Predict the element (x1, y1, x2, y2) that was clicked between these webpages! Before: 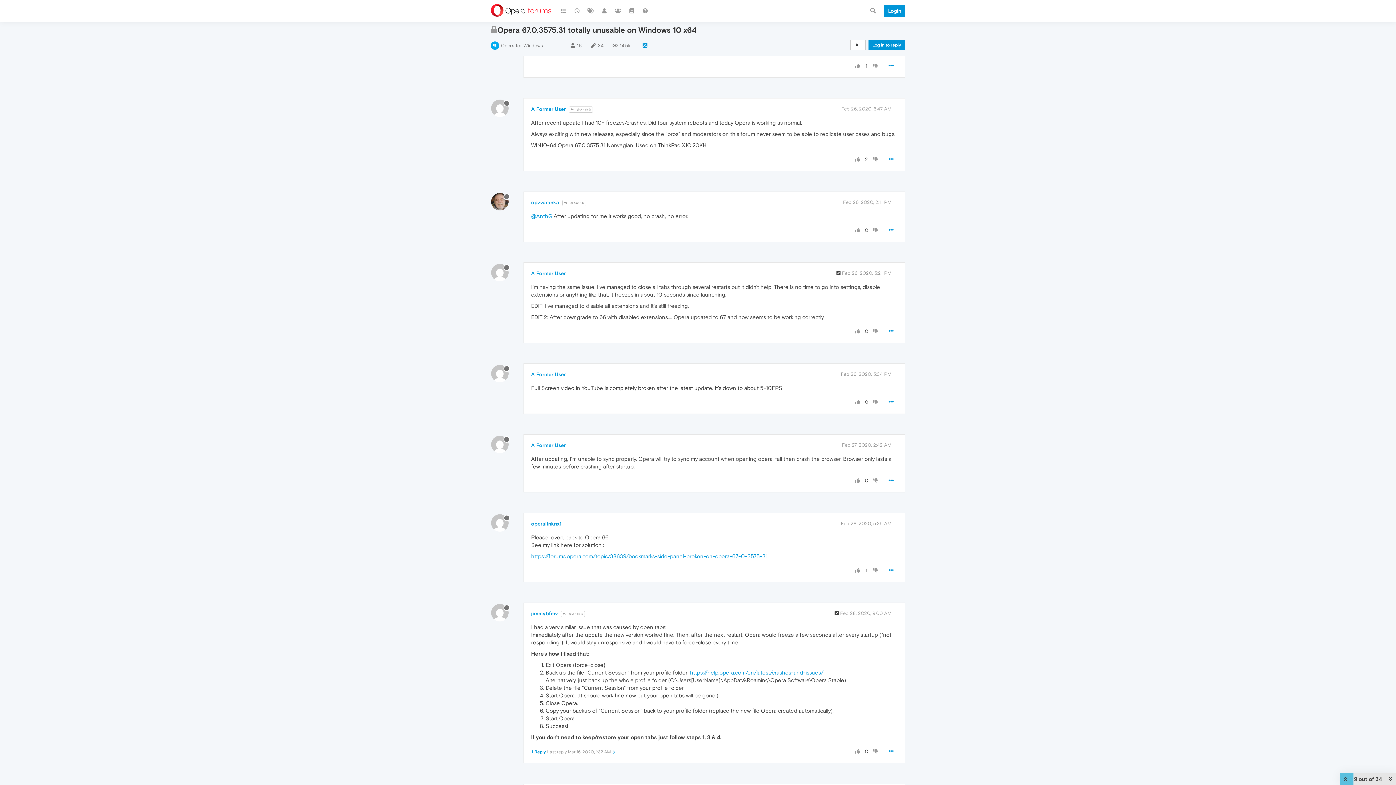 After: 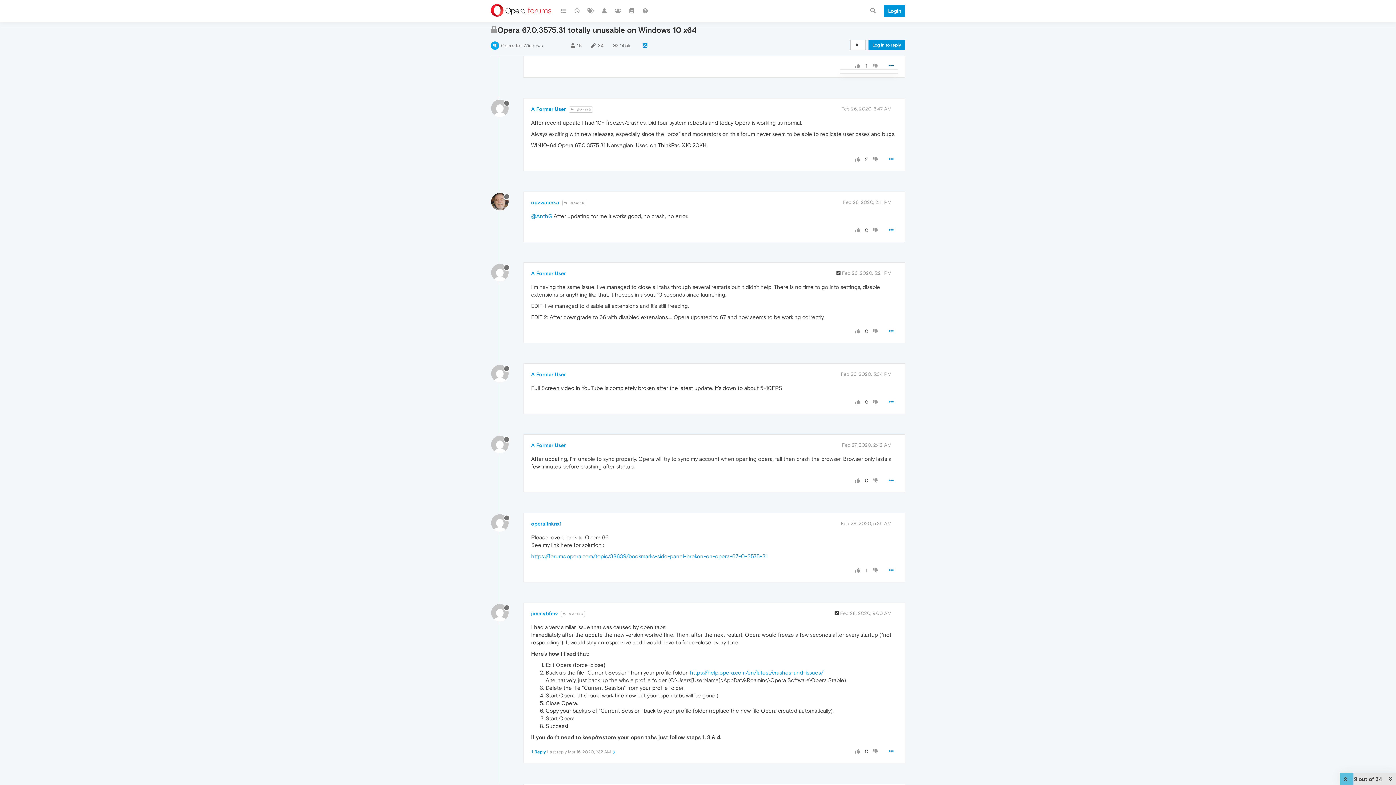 Action: bbox: (884, 59, 898, 72)